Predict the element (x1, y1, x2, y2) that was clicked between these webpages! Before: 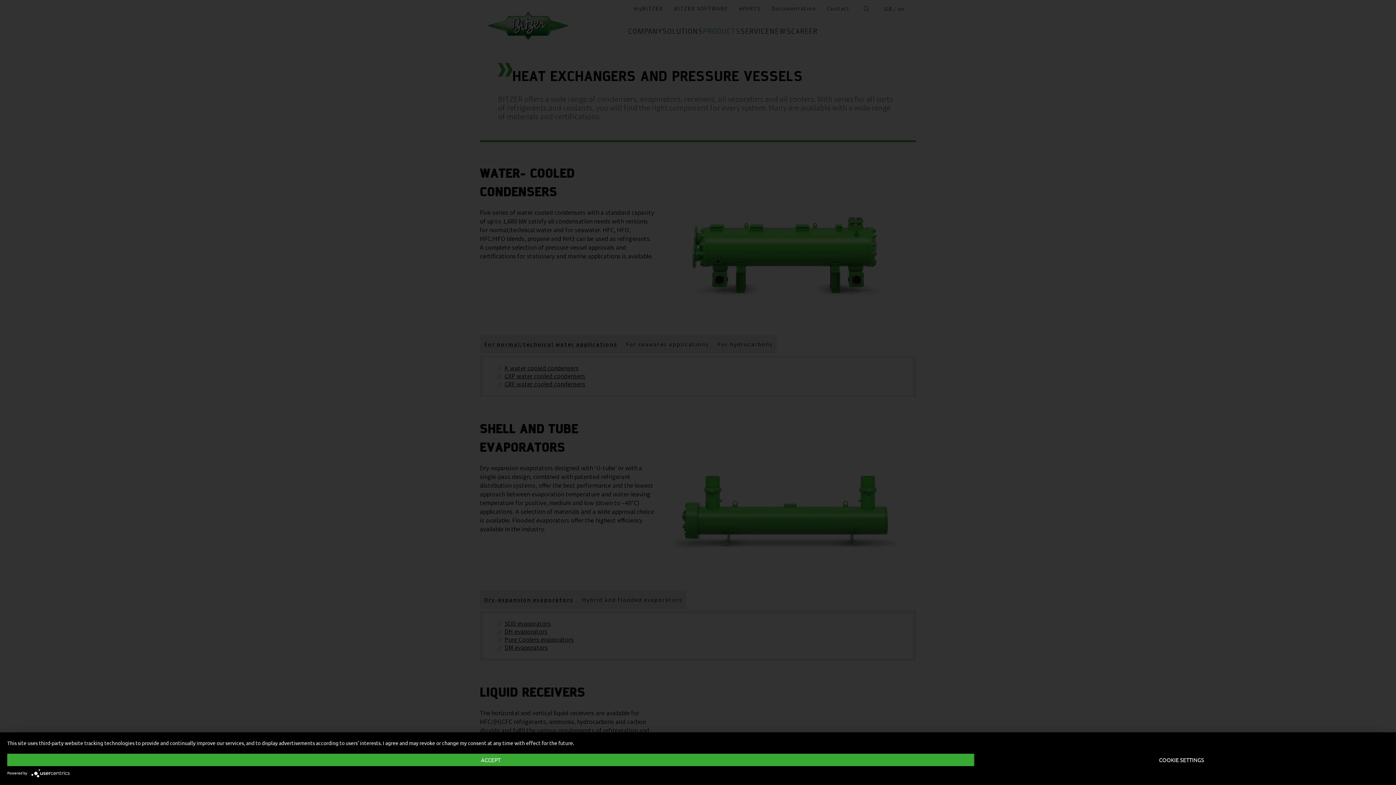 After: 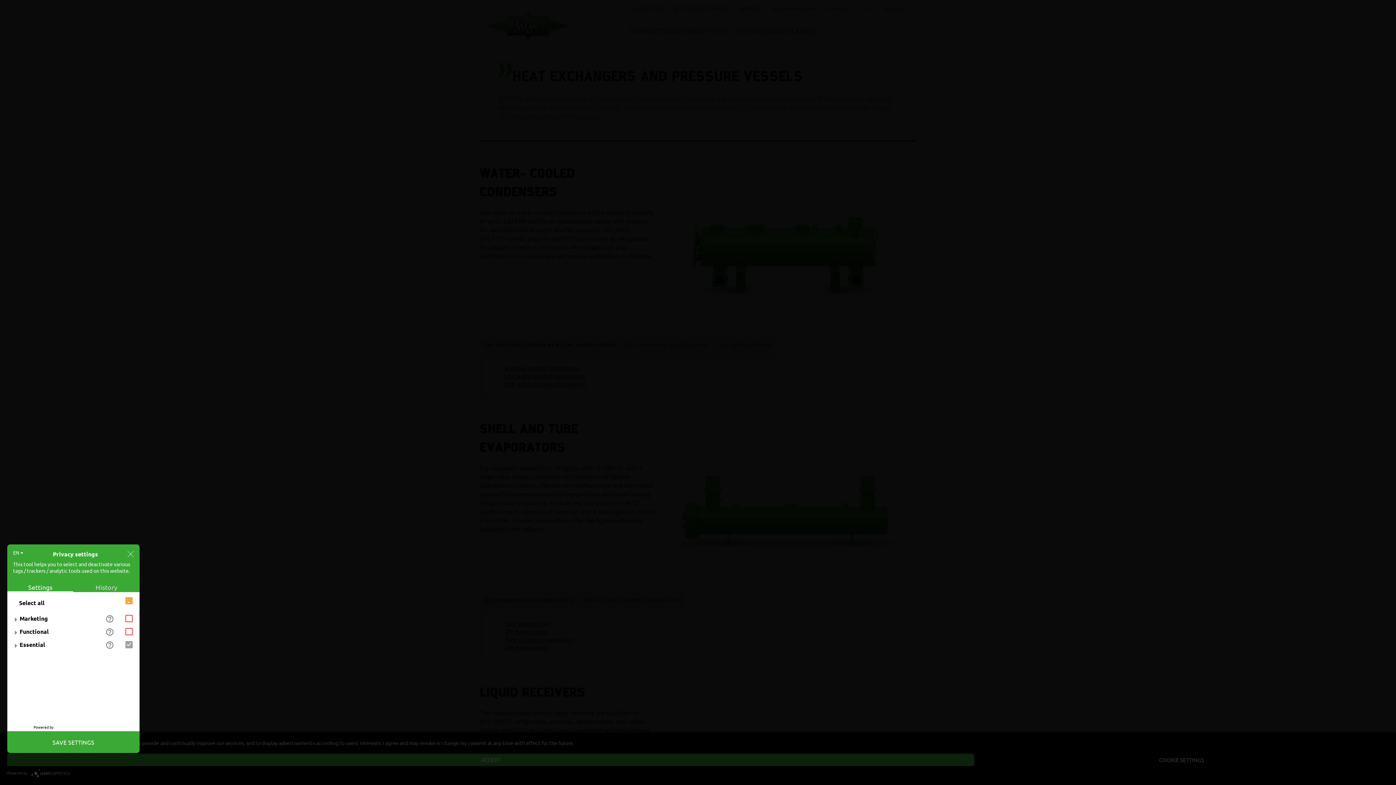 Action: bbox: (974, 754, 1389, 766) label: COOKIE SETTINGS